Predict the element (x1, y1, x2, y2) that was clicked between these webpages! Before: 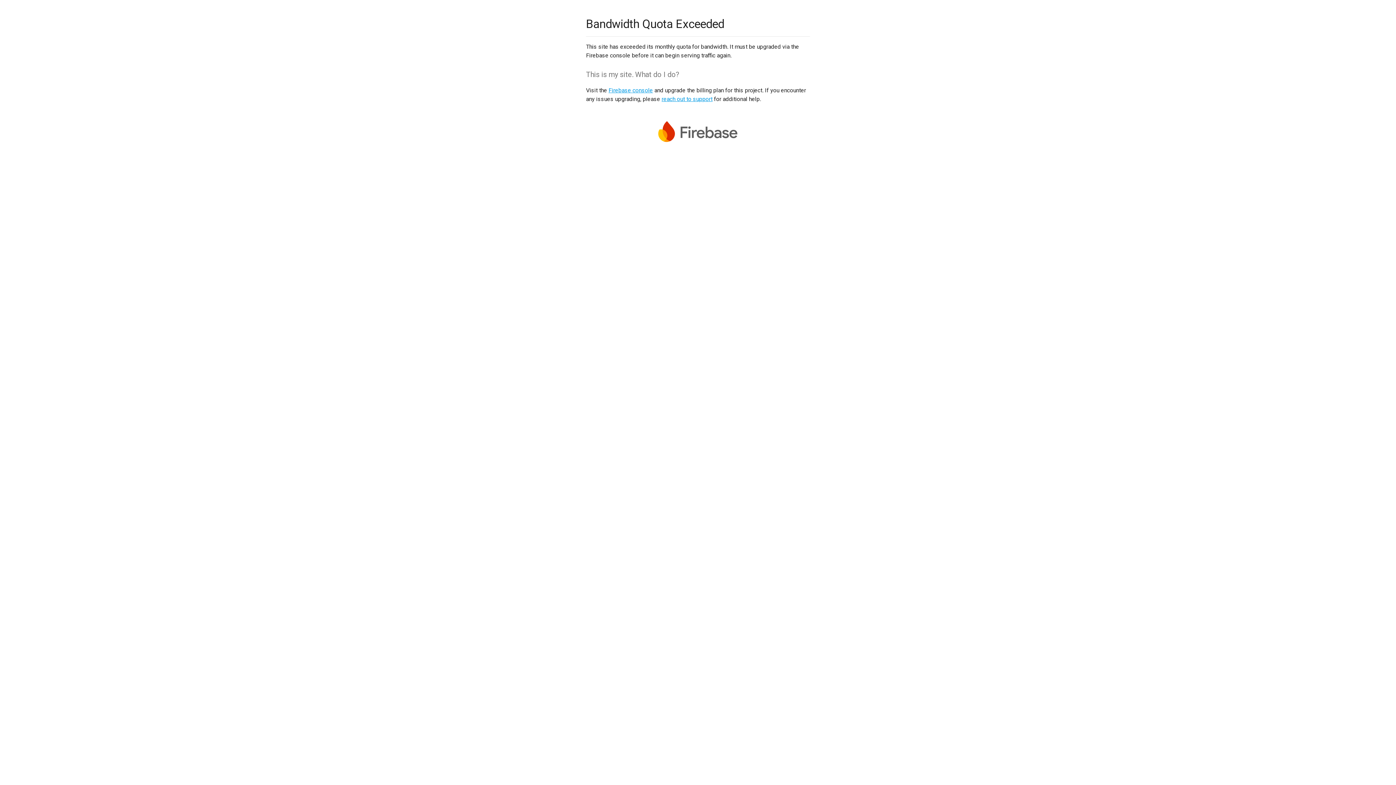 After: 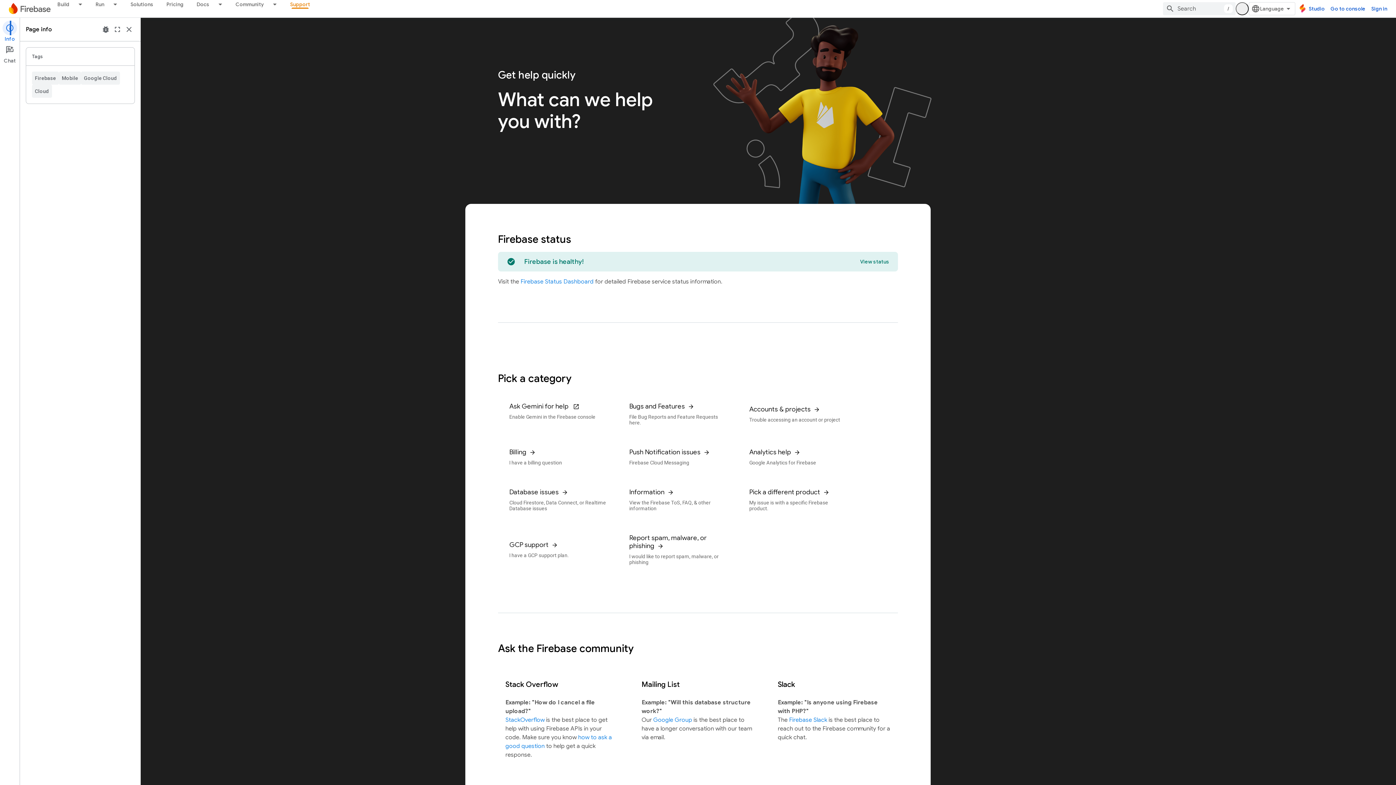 Action: label: reach out to support bbox: (661, 95, 712, 102)